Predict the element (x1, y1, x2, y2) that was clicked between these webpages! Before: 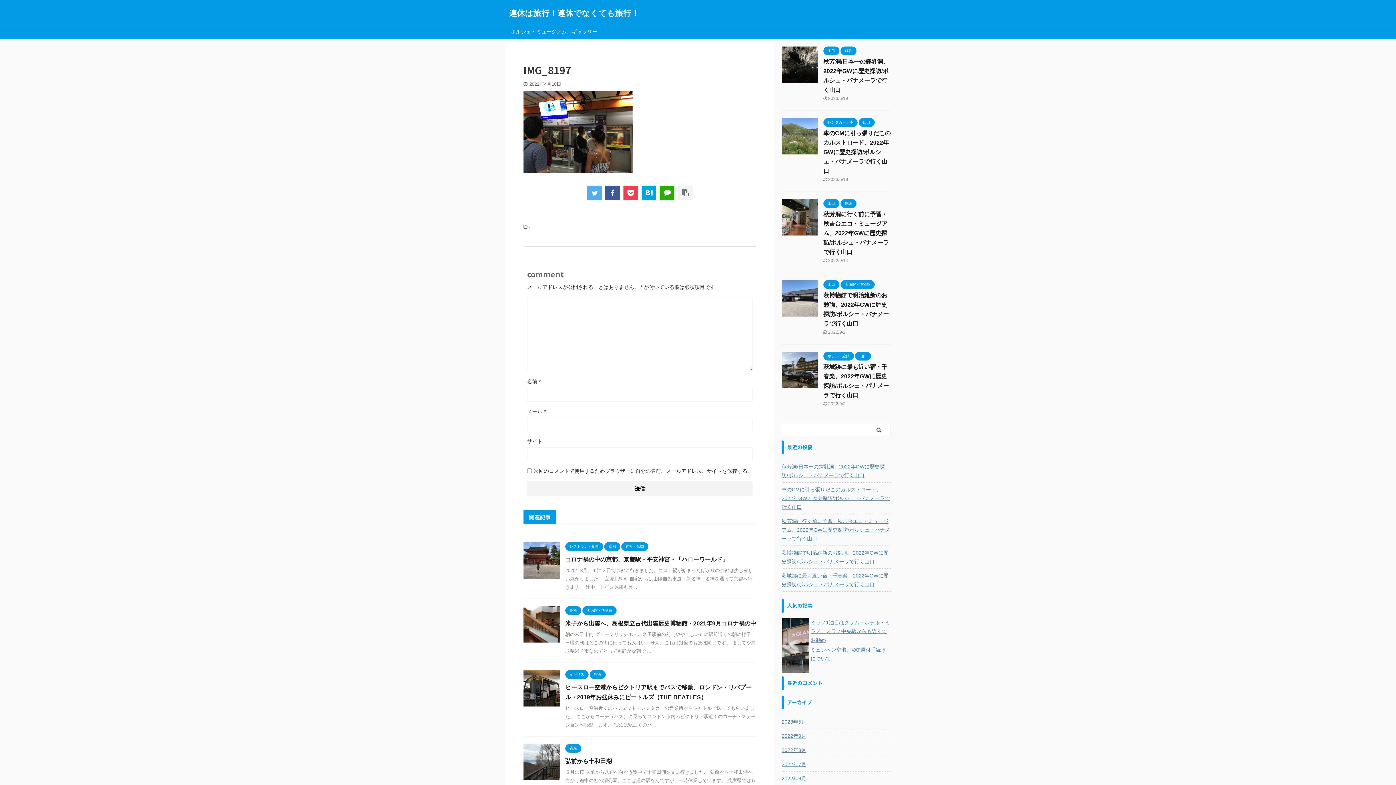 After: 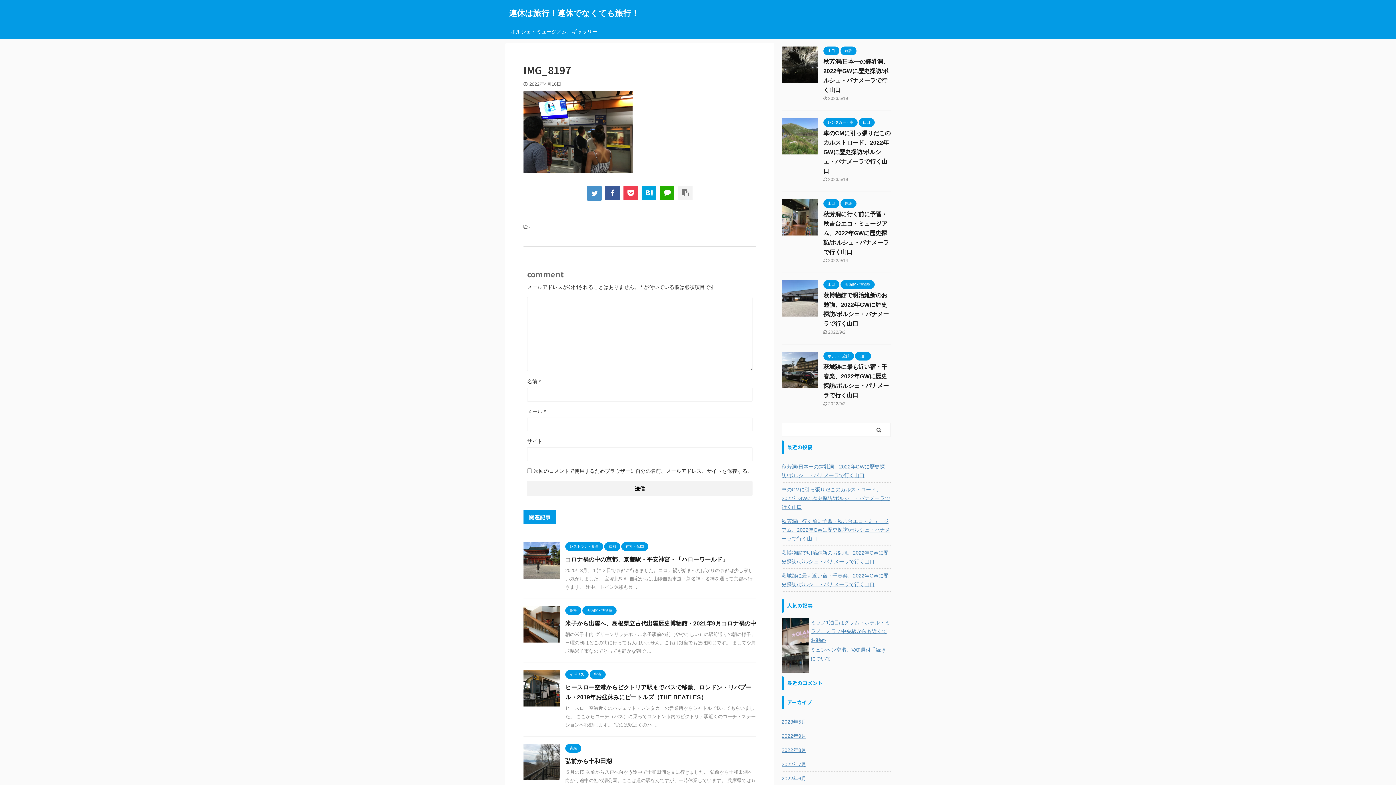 Action: bbox: (587, 185, 601, 200)